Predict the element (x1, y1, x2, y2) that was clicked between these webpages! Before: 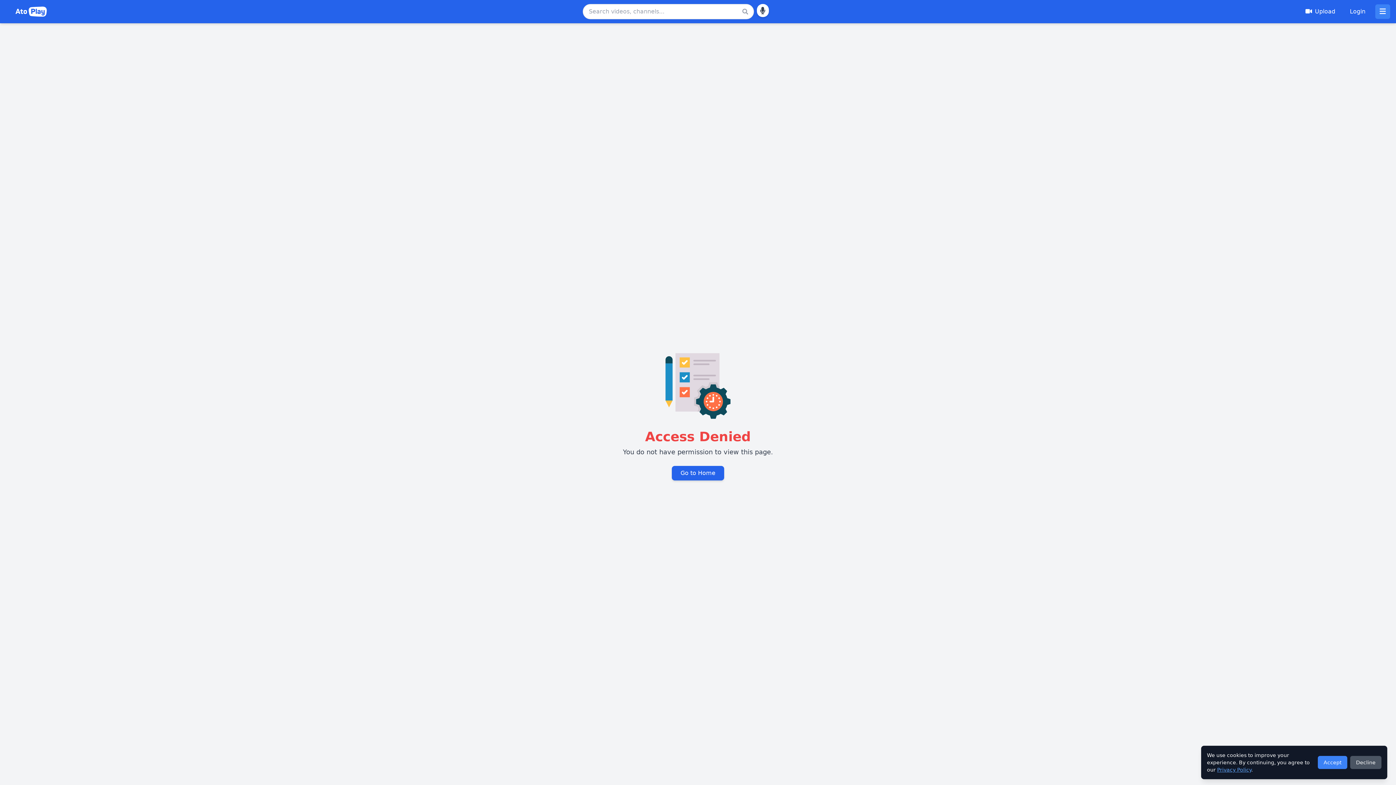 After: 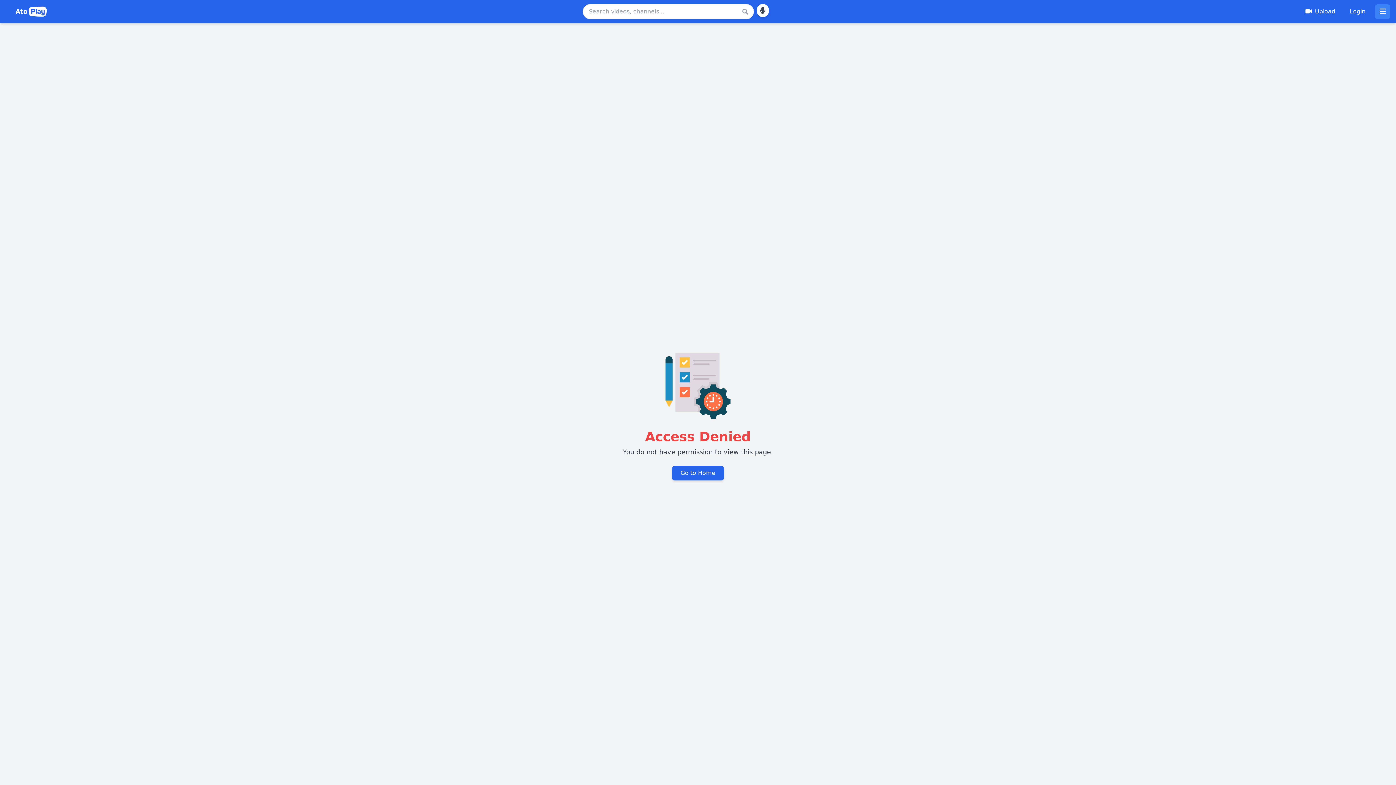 Action: label: Decline bbox: (1350, 756, 1381, 769)